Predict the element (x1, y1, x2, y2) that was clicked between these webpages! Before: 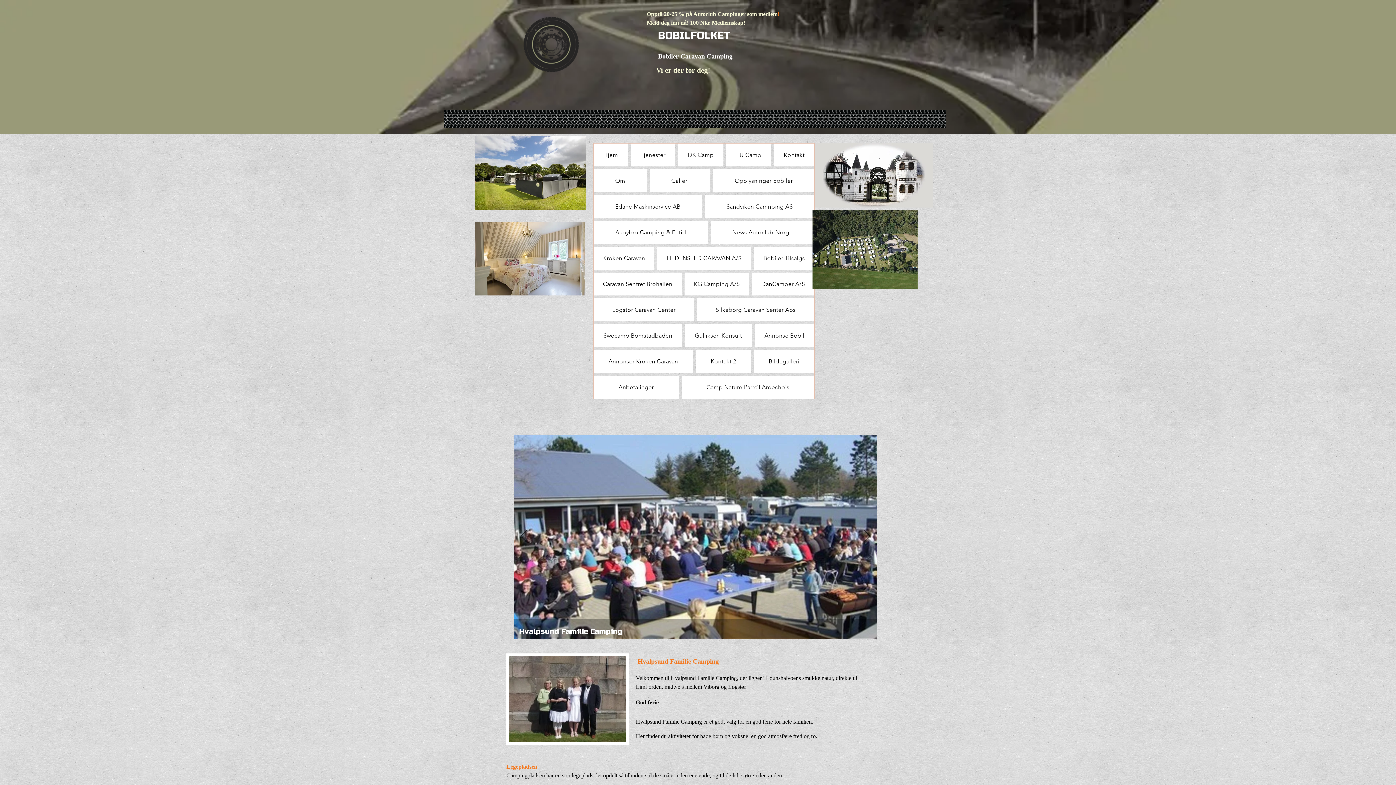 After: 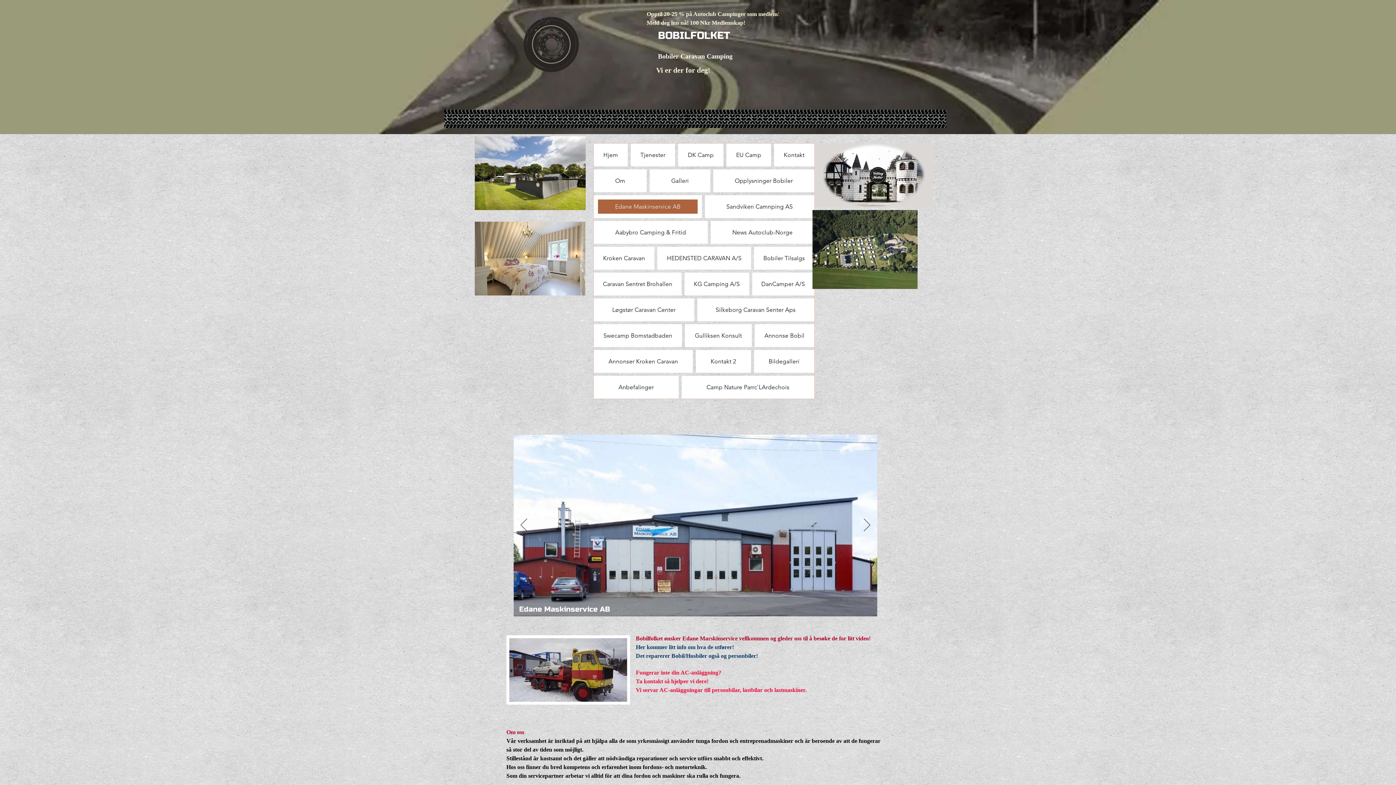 Action: bbox: (593, 195, 702, 218) label: Edane Maskinservice AB